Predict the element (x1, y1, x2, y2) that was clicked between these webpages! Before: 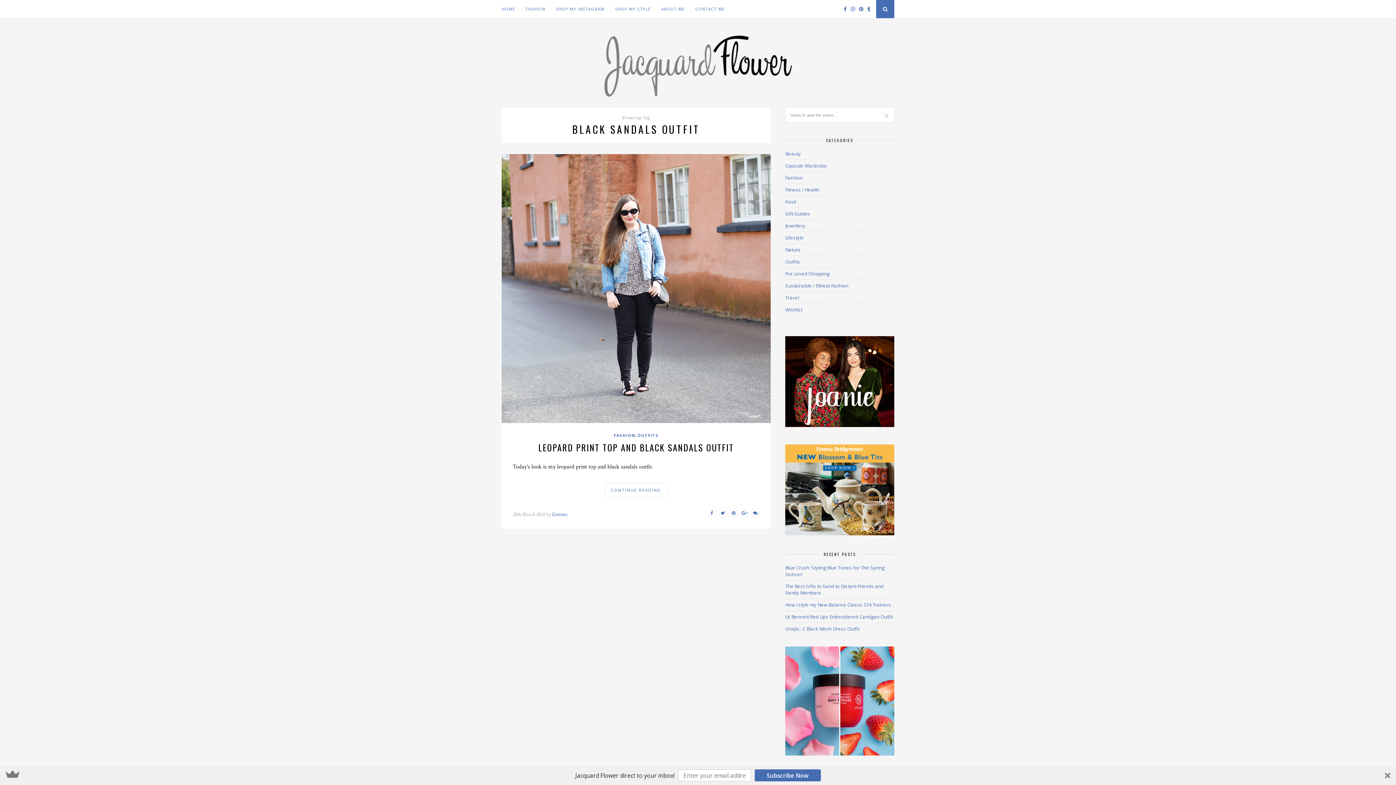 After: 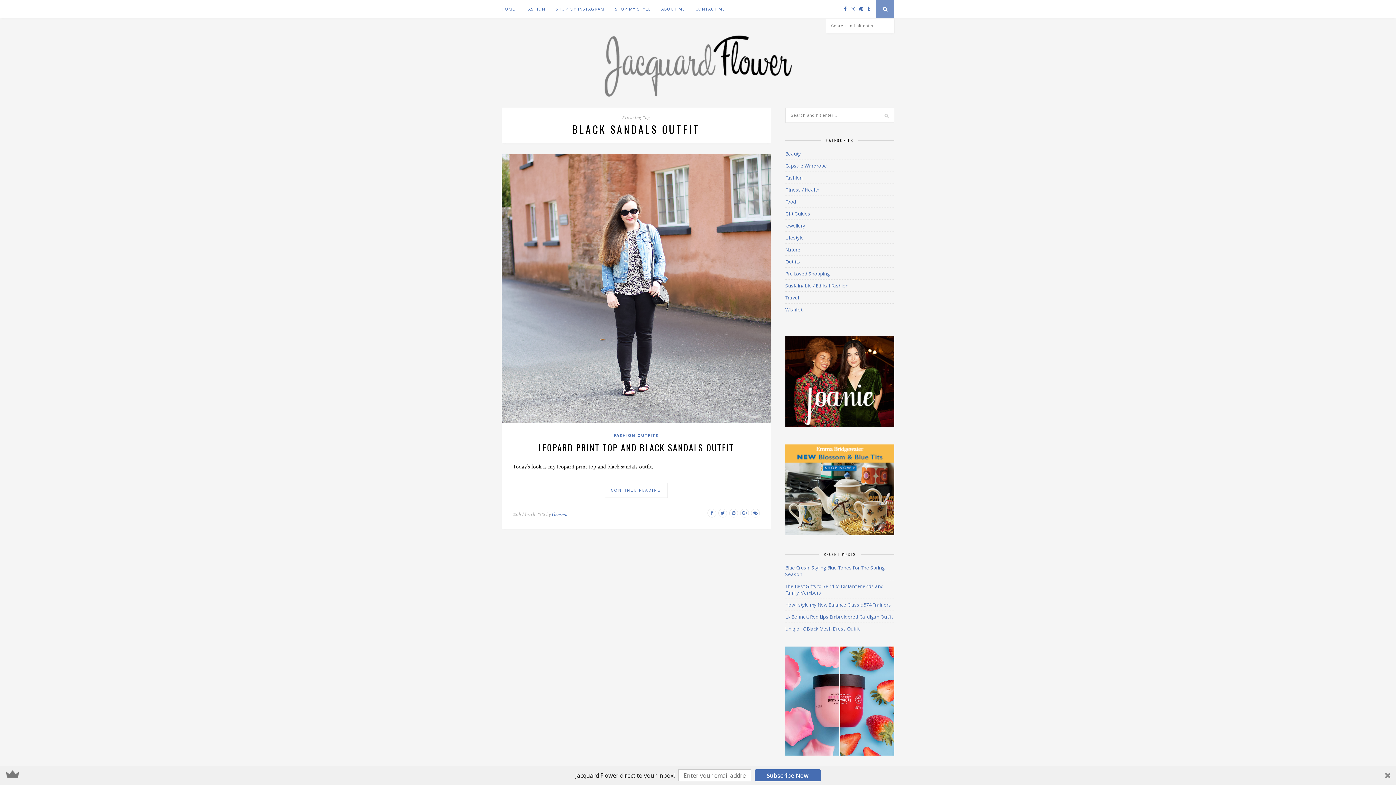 Action: bbox: (876, 0, 894, 18)